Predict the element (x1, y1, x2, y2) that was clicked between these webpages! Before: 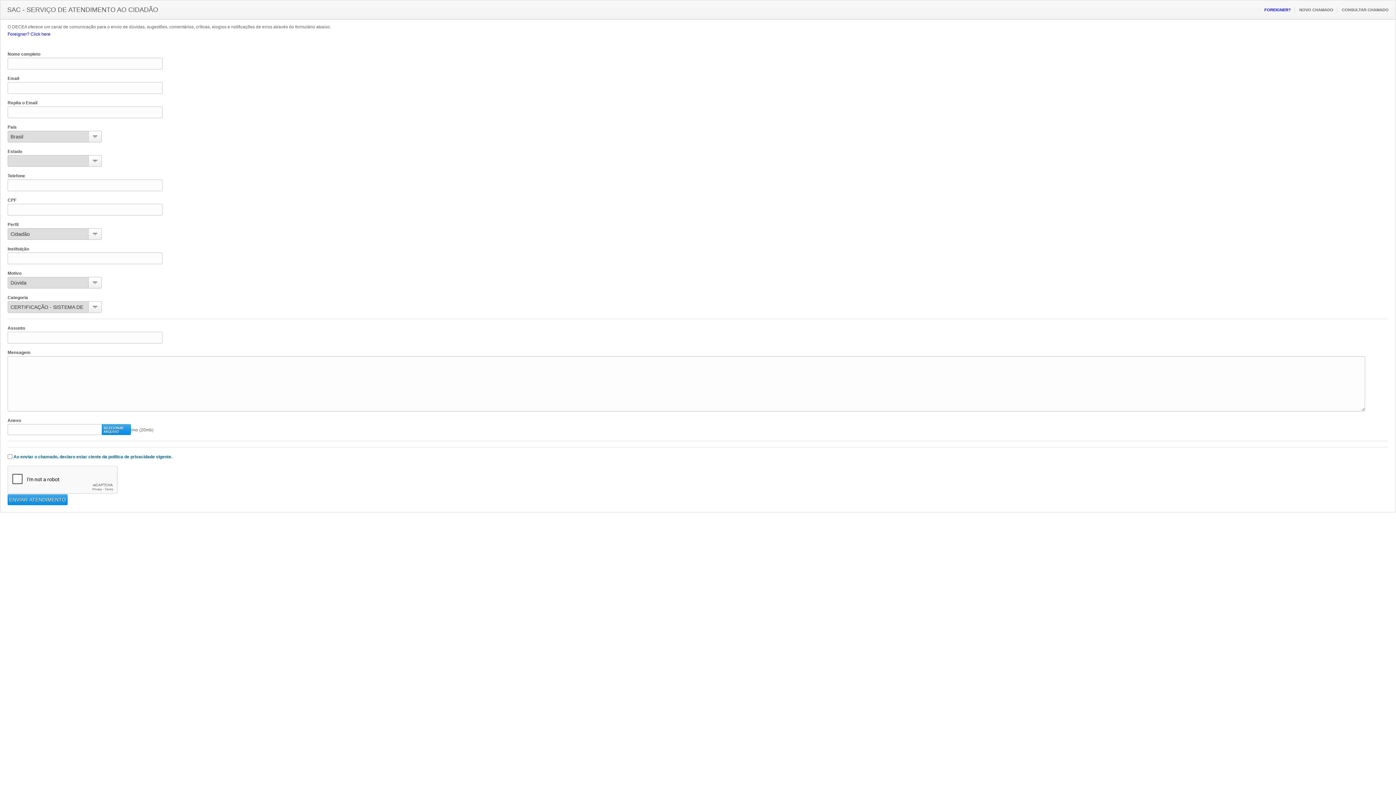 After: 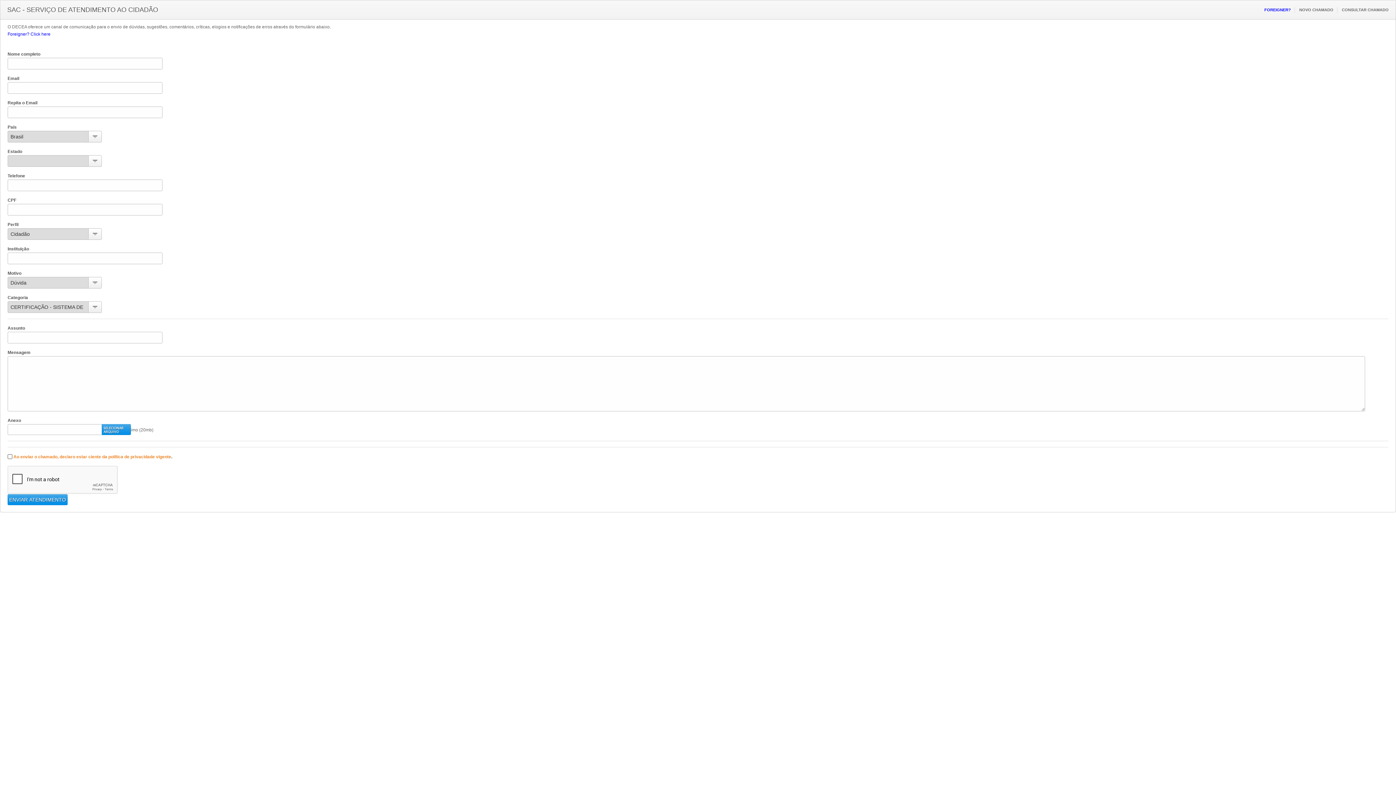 Action: bbox: (13, 454, 171, 459) label: Ao enviar o chamado, declaro estar ciente da política de privacidade vigente